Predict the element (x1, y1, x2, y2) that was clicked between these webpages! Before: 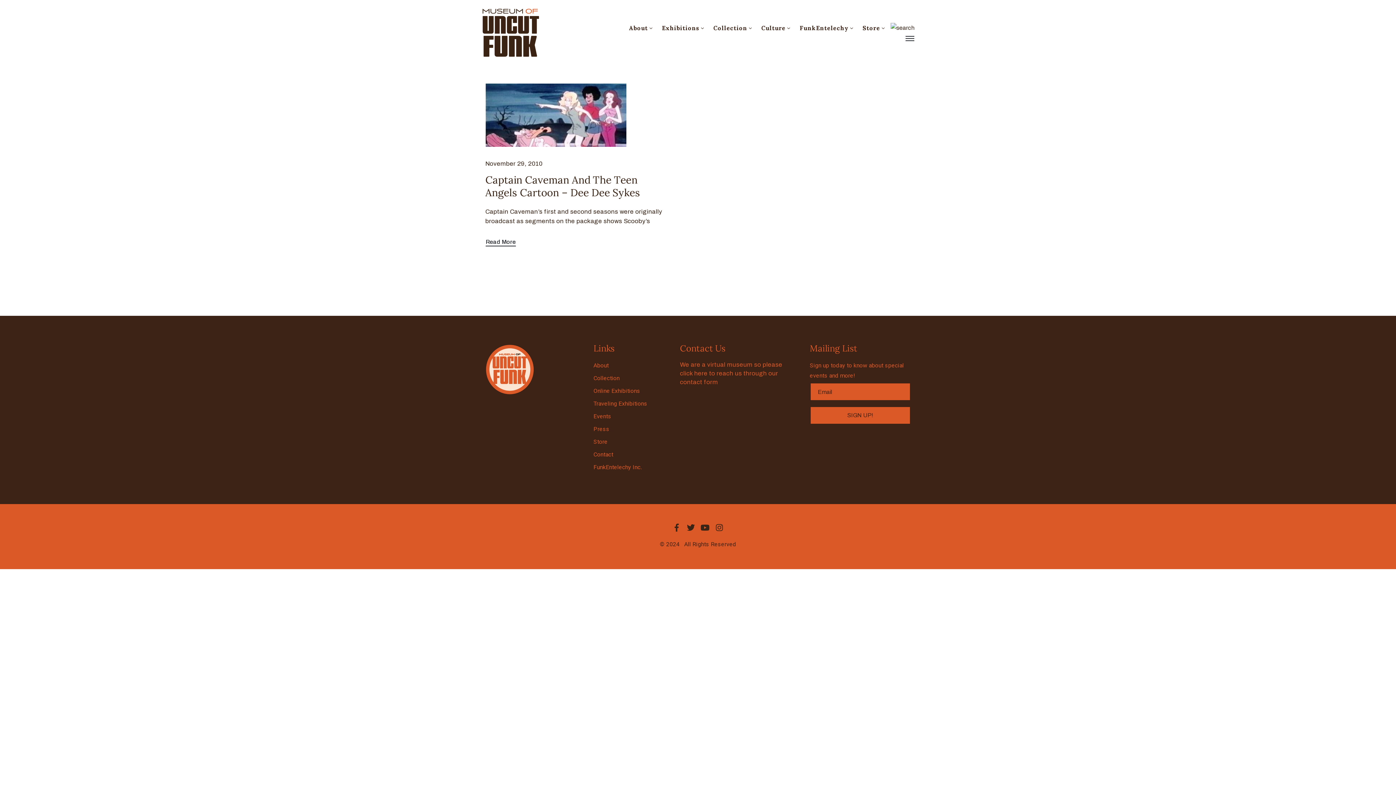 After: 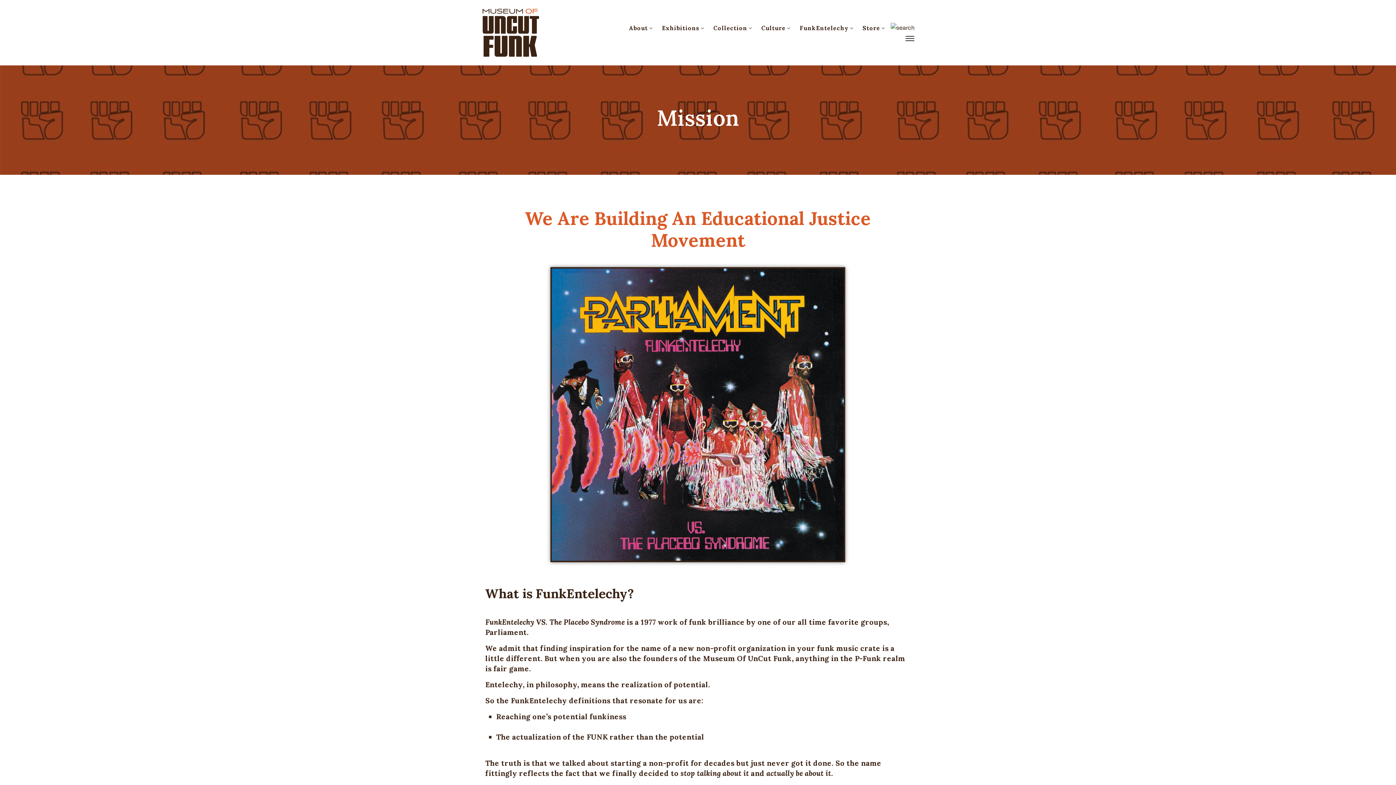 Action: bbox: (799, 22, 854, 33) label: FunkEntelechy